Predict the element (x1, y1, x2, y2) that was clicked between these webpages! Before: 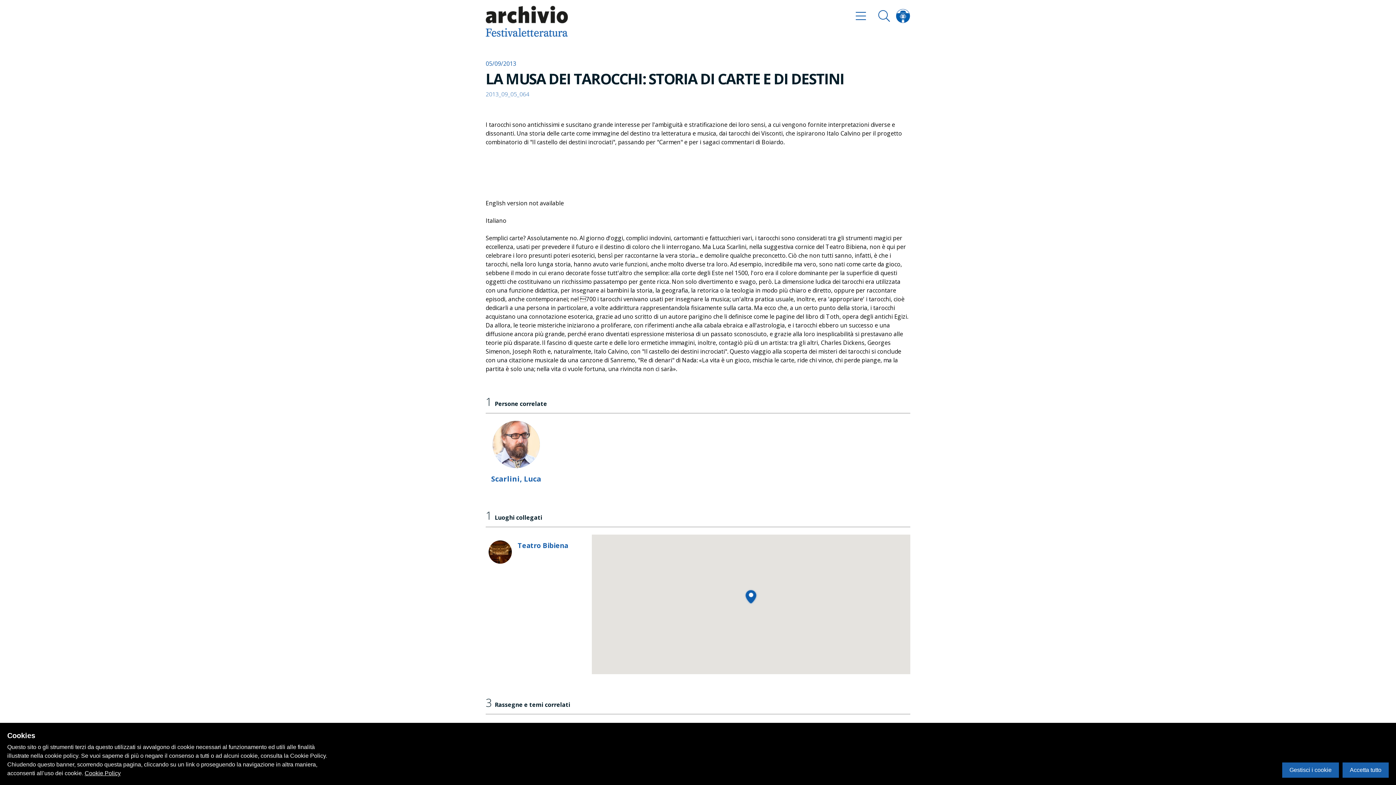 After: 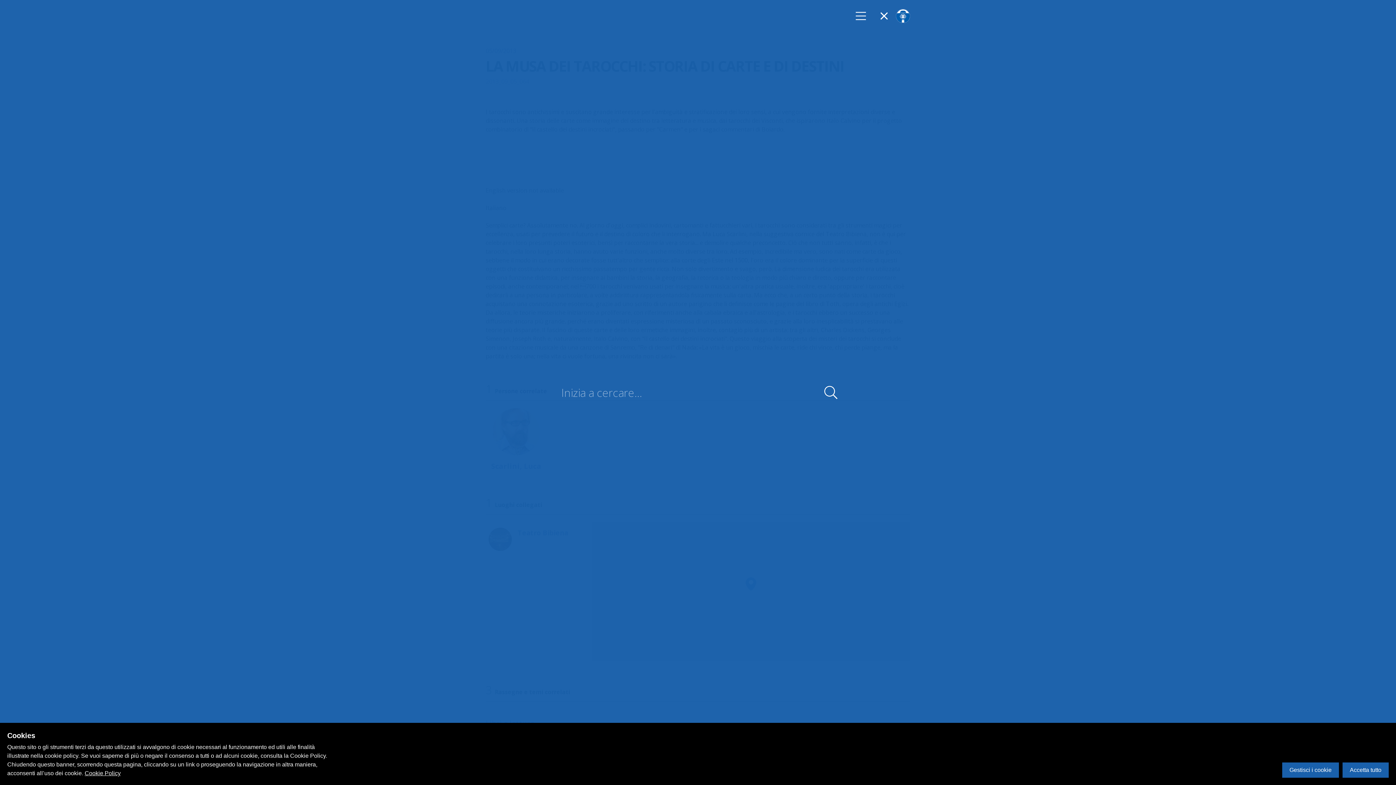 Action: bbox: (872, 5, 896, 26)